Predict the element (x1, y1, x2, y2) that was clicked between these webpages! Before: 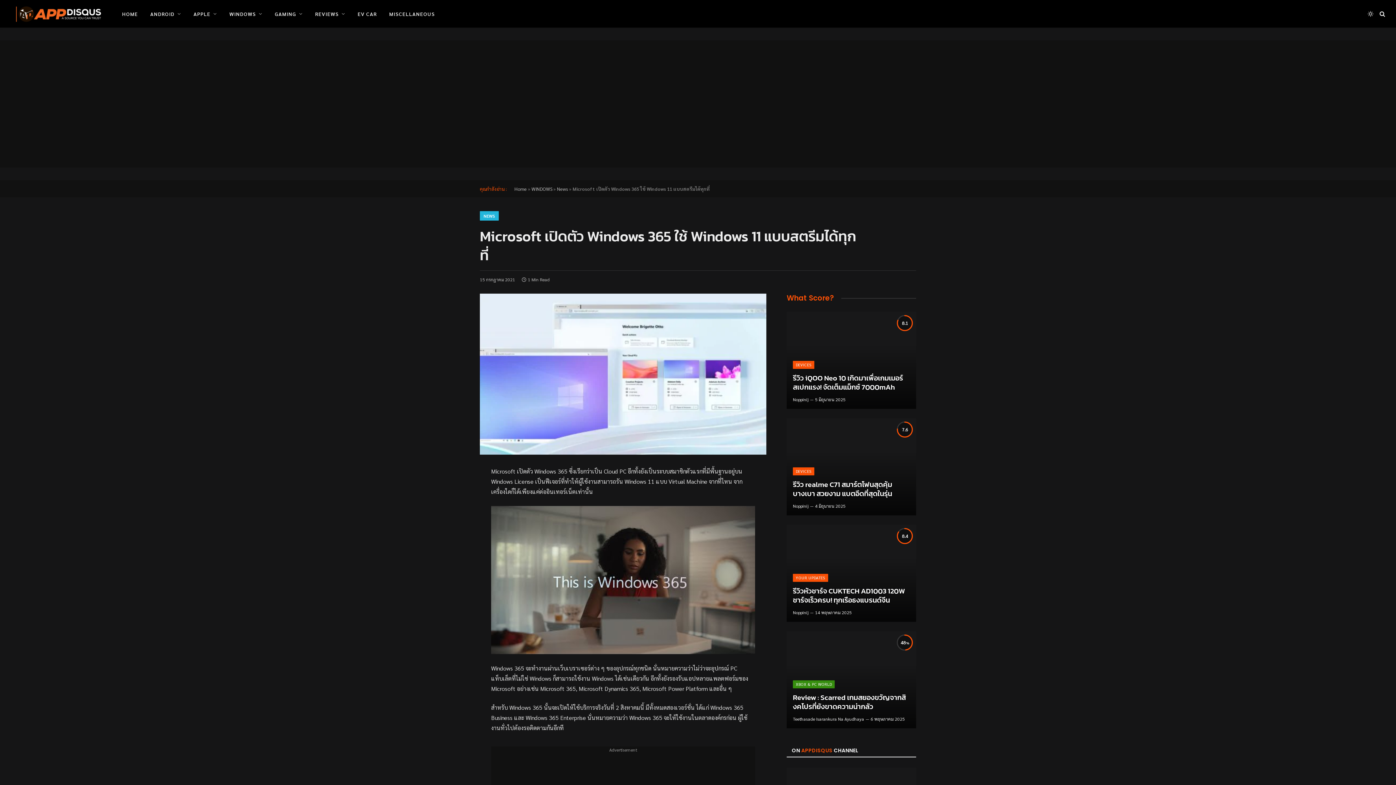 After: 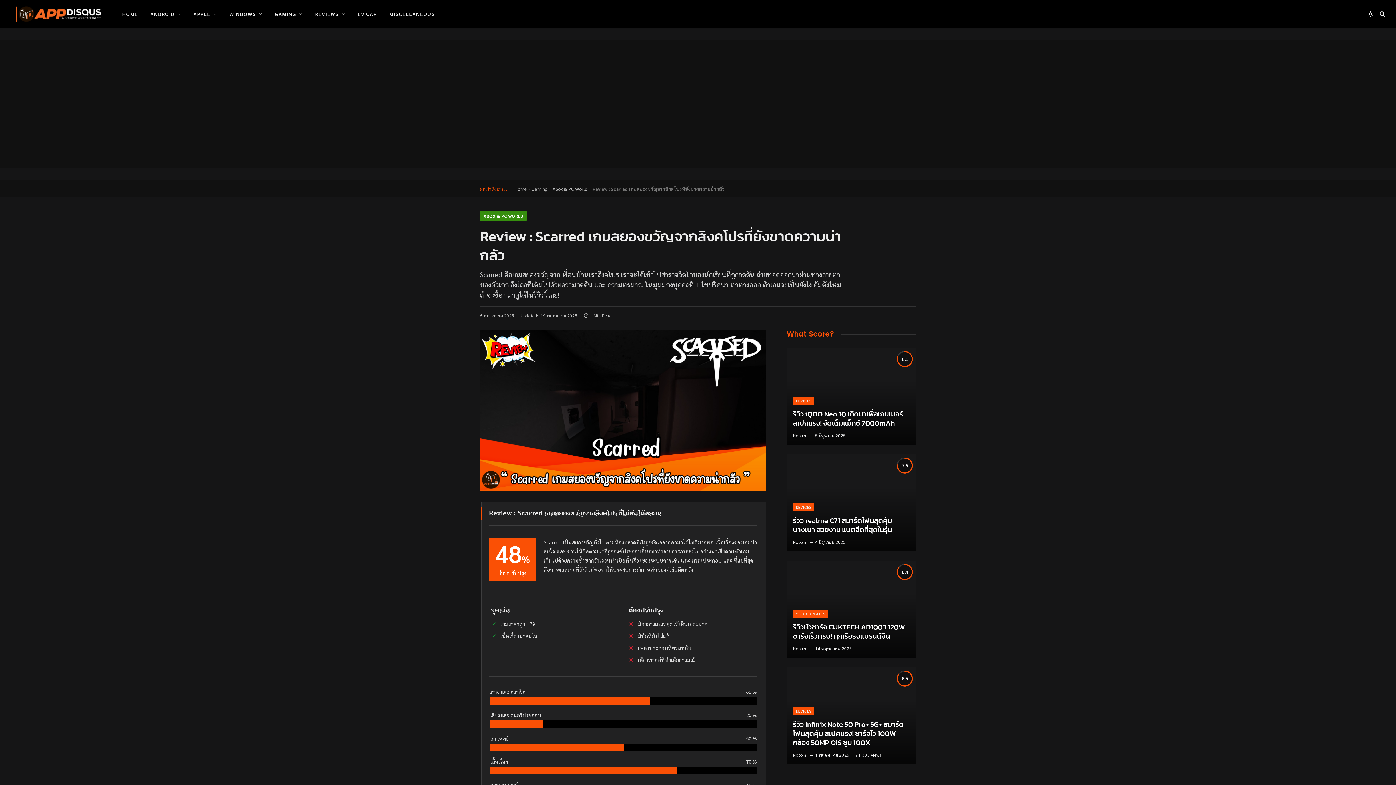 Action: label: Review : Scarred เกมสยองขวัญจากสิงคโปรที่ยังขาดความน่ากลัว bbox: (793, 693, 910, 711)